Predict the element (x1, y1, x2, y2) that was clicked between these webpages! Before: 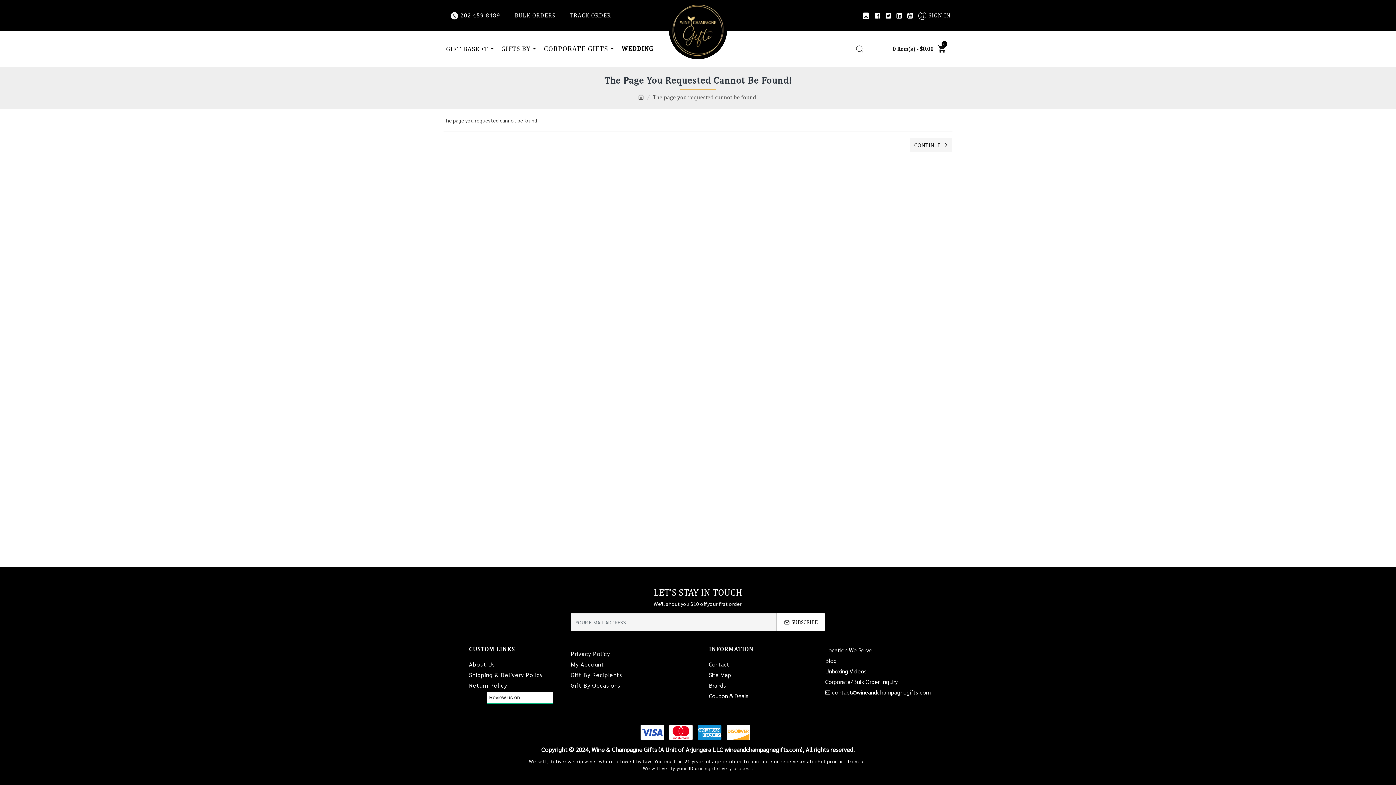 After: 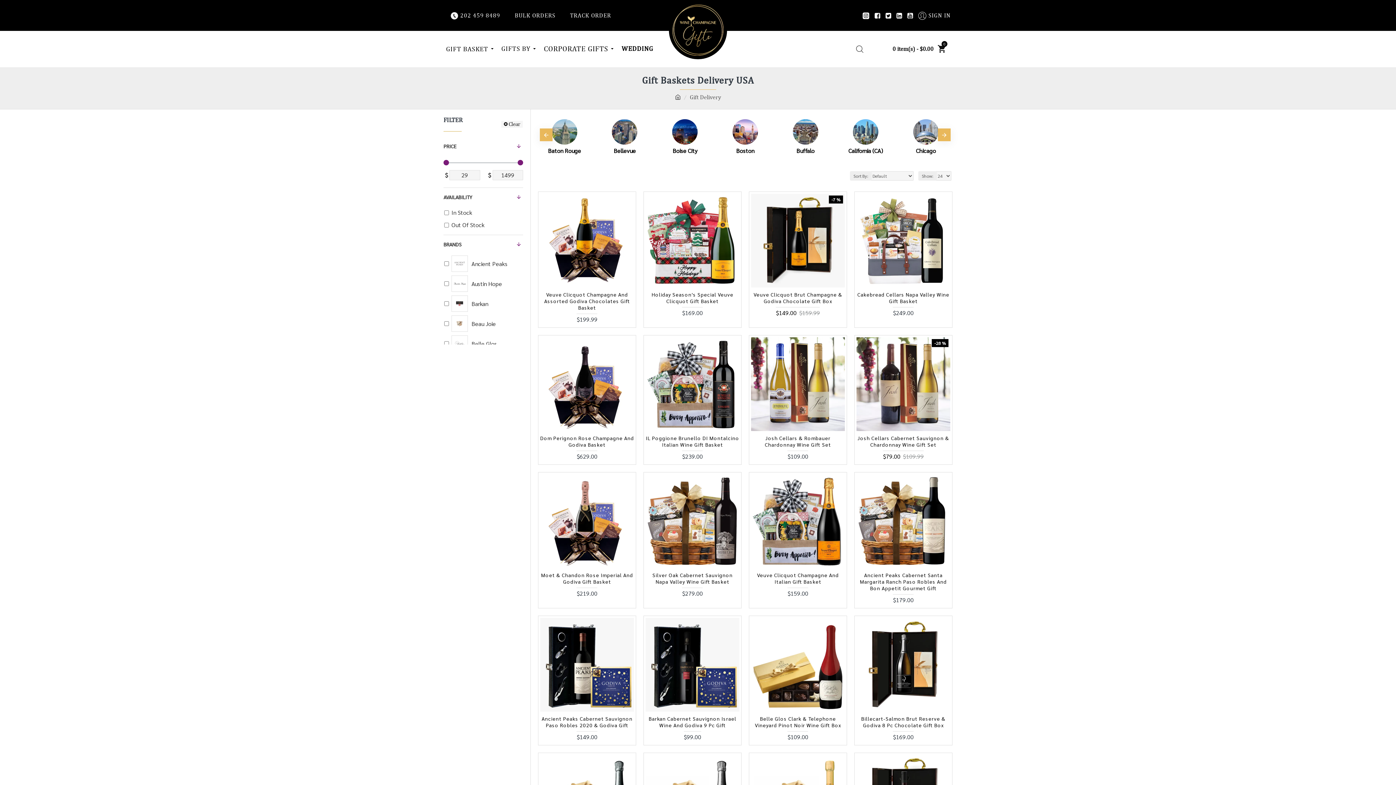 Action: bbox: (825, 646, 872, 656) label: Location We Serve